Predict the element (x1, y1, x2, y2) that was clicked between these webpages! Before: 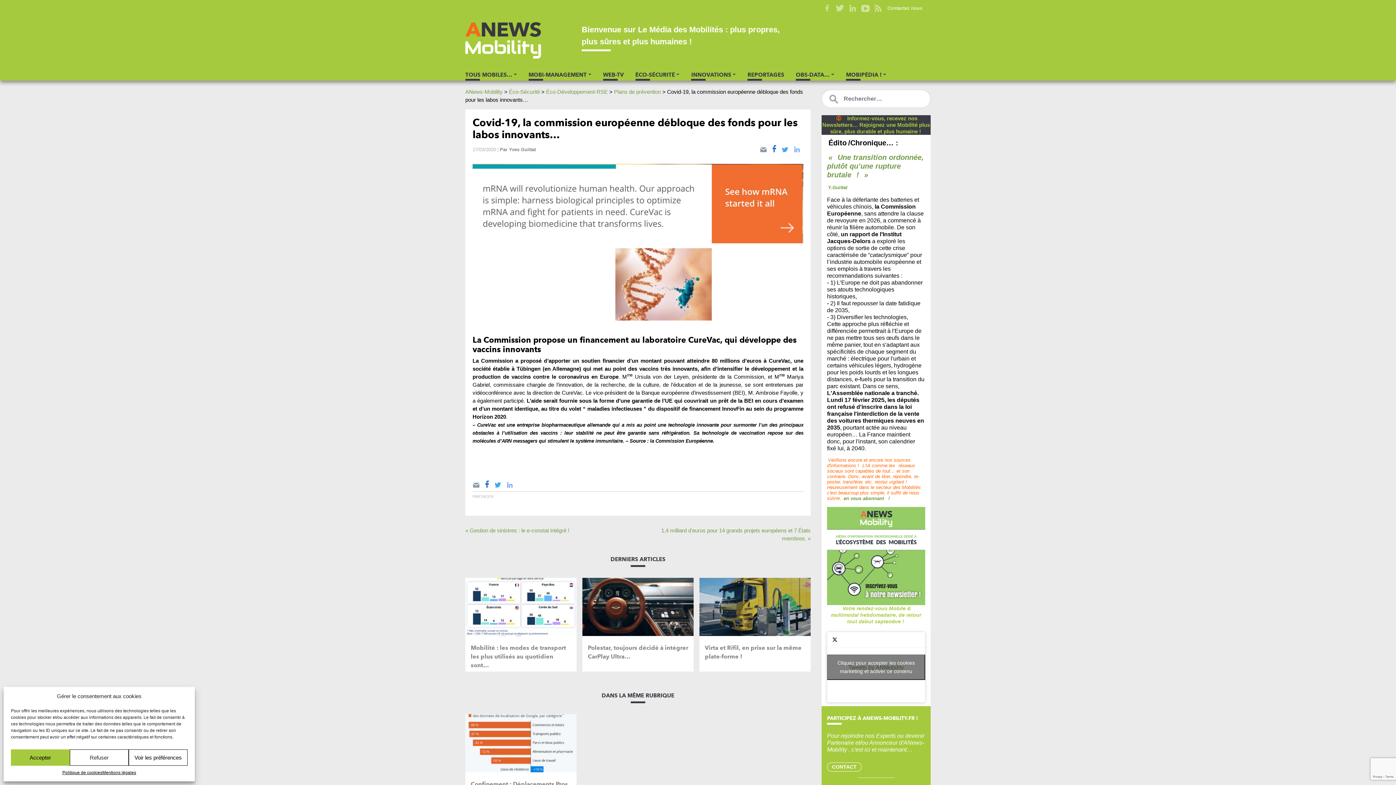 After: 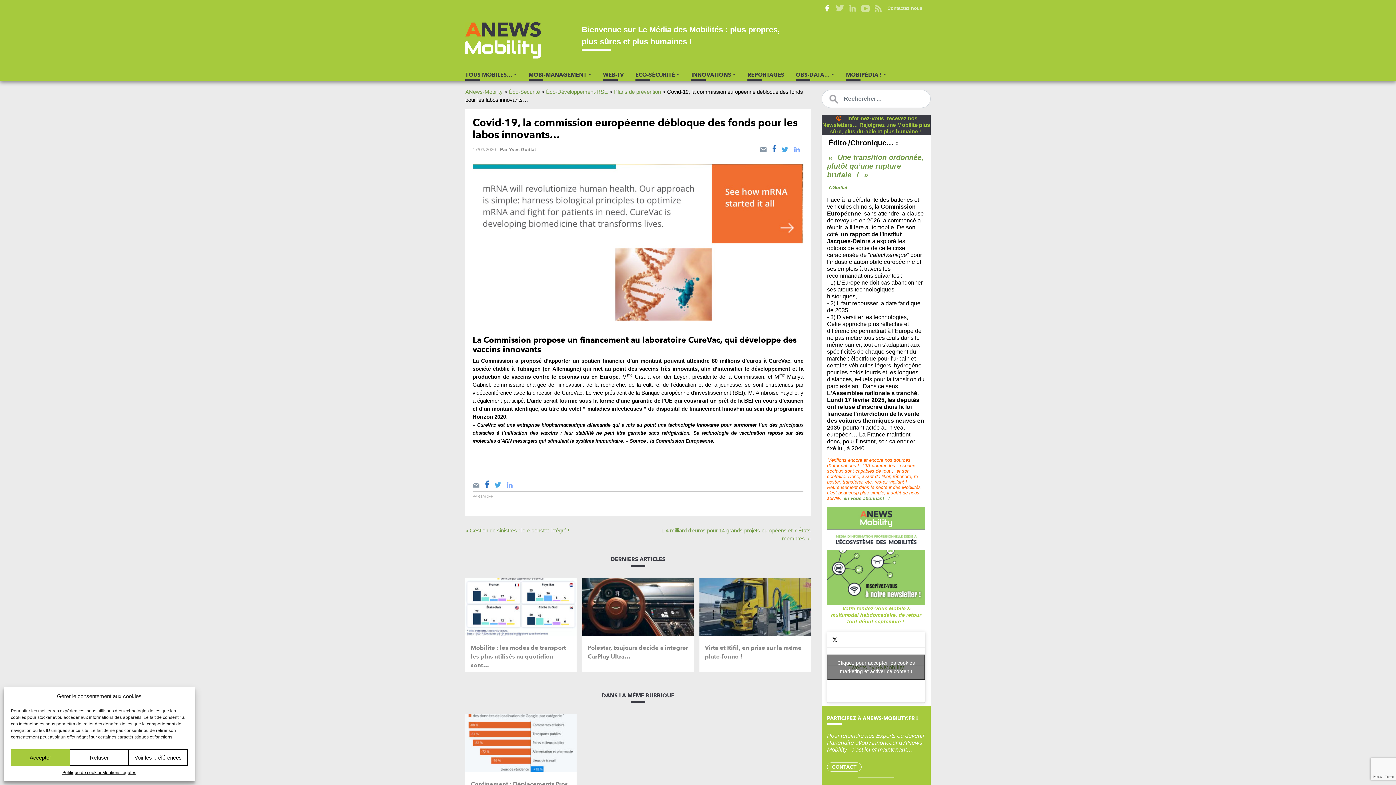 Action: bbox: (821, 1, 833, 14) label: Facebook